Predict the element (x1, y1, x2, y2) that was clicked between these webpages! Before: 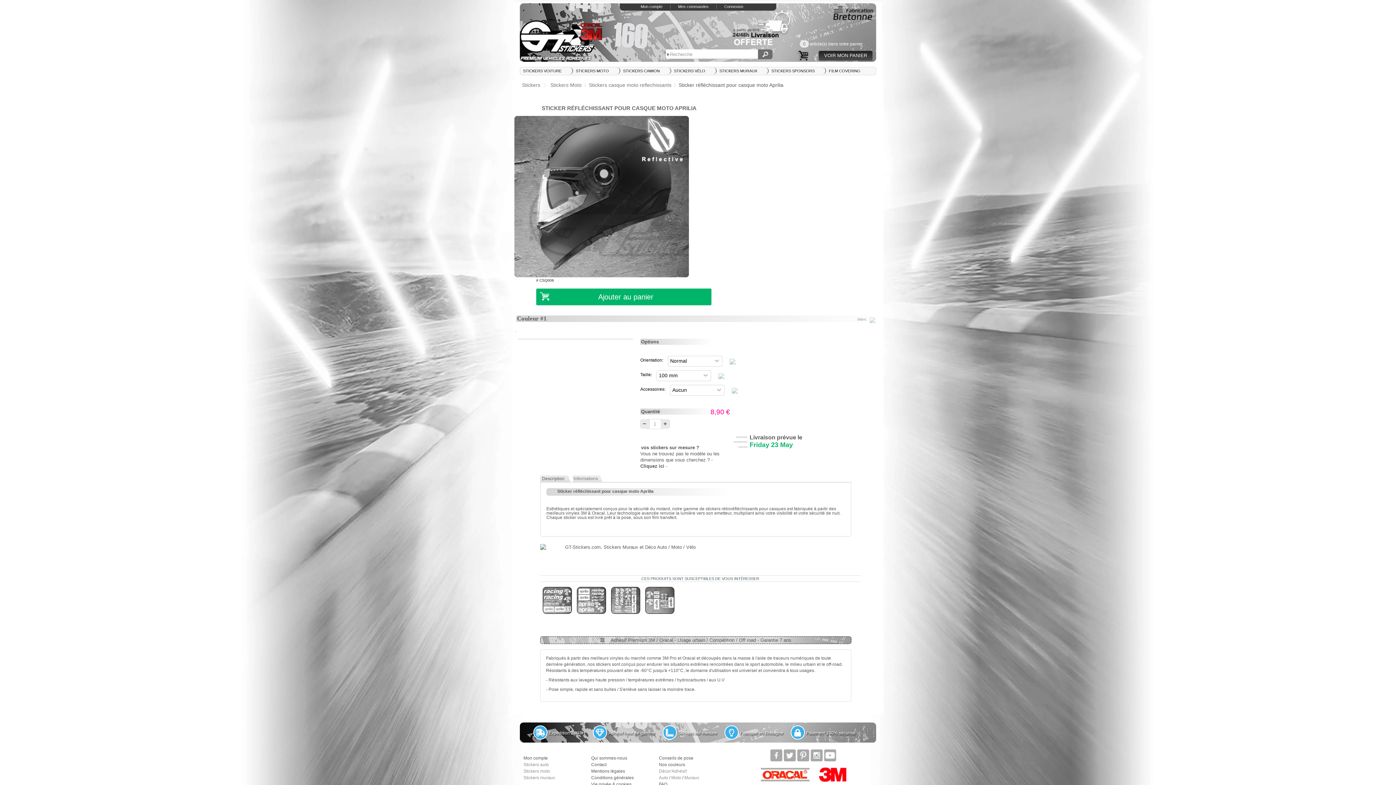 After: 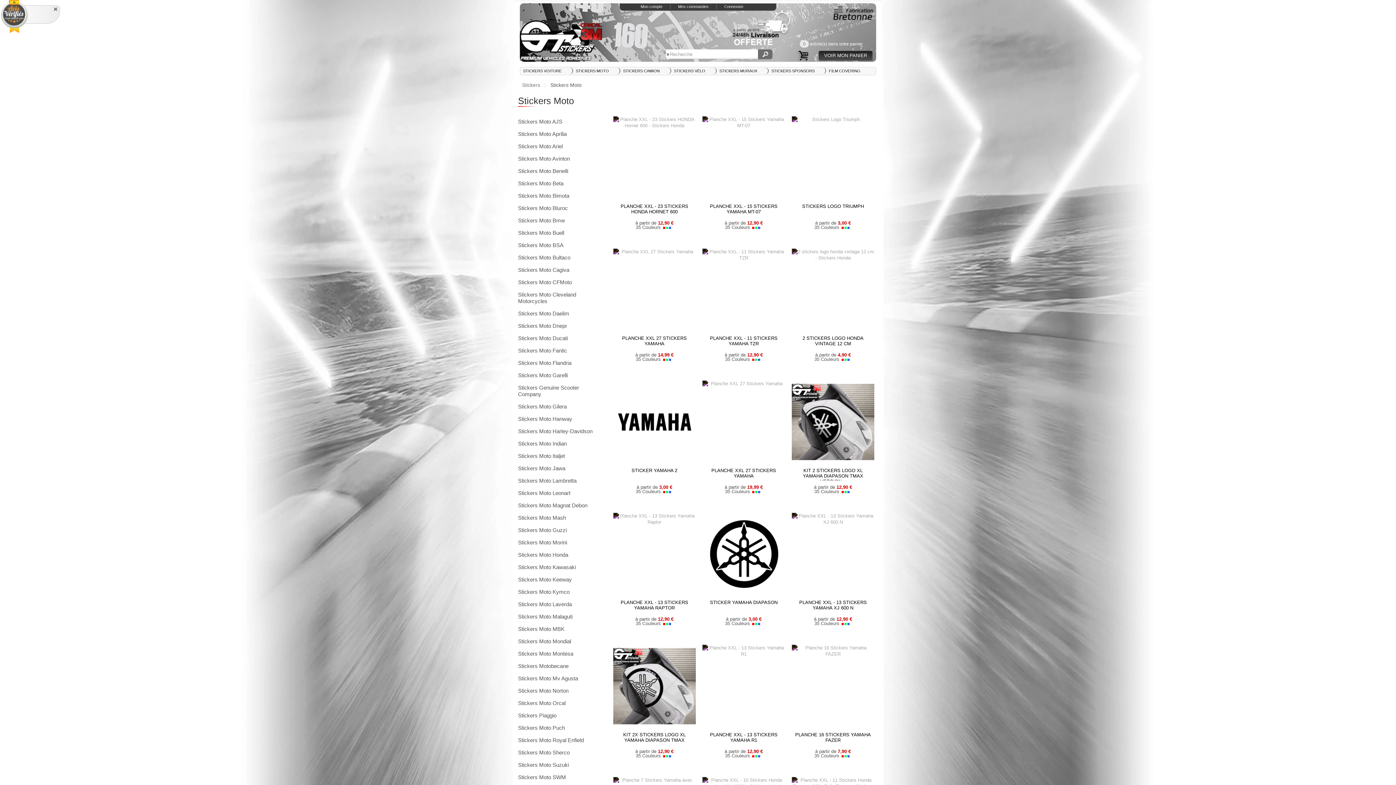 Action: bbox: (576, 68, 609, 74) label: STICKERS MOTO